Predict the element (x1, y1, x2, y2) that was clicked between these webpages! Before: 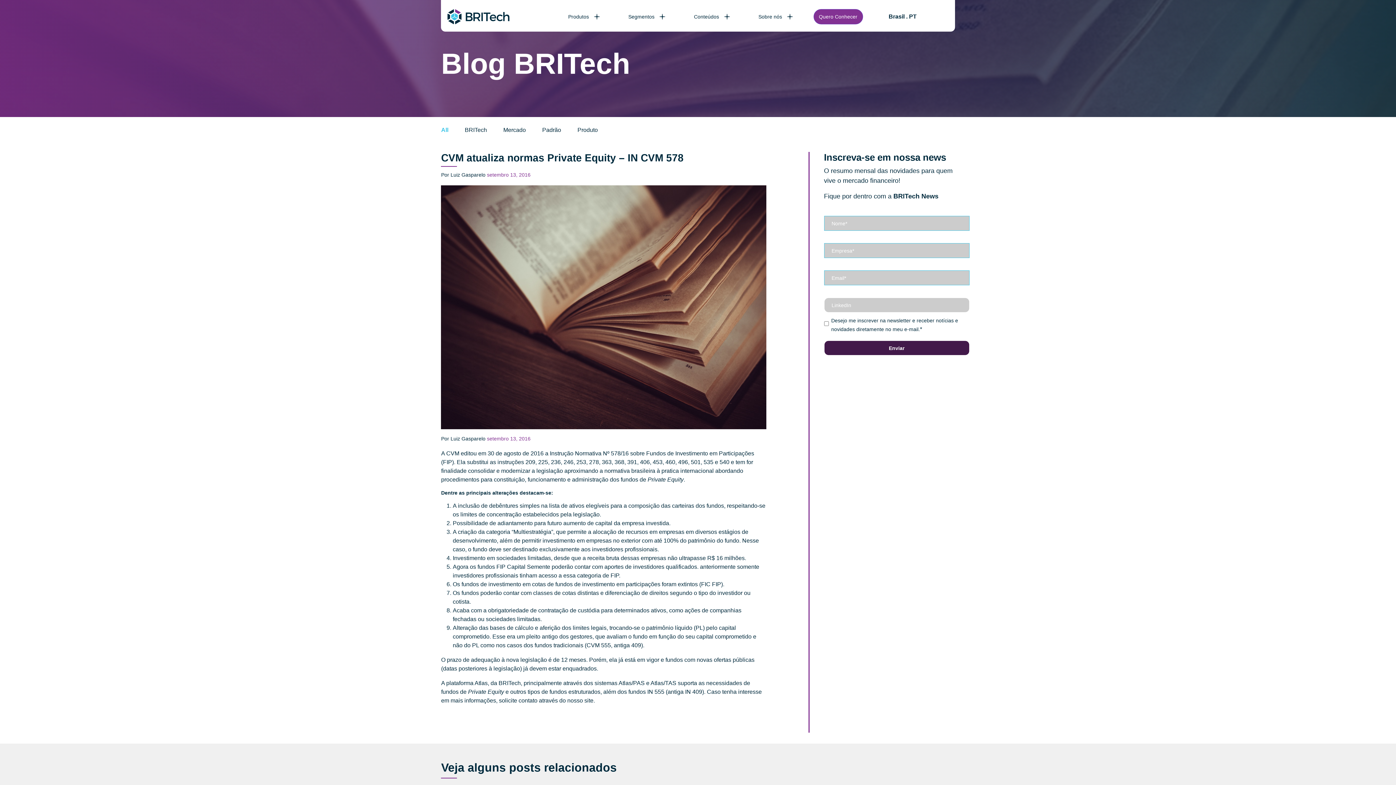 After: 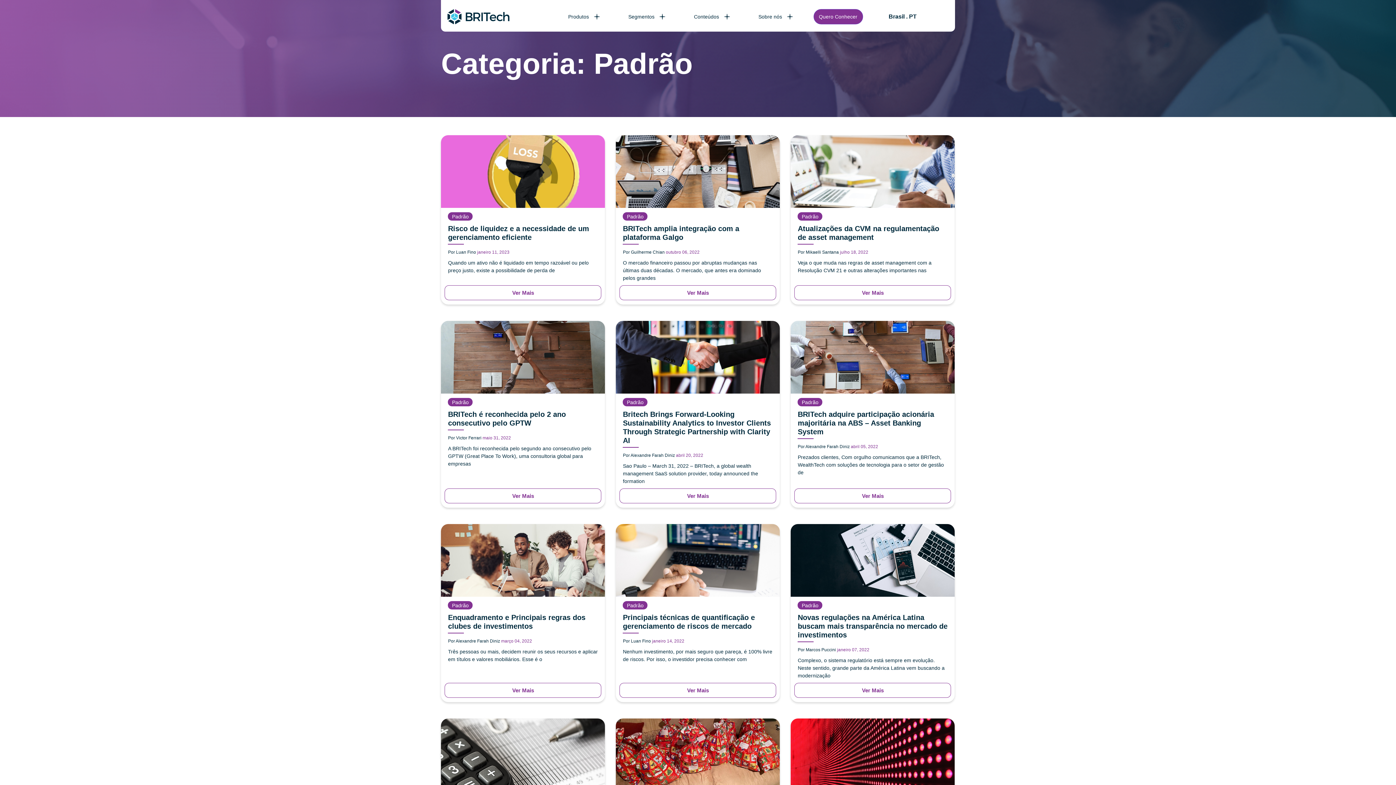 Action: bbox: (542, 126, 566, 133) label: Padrão